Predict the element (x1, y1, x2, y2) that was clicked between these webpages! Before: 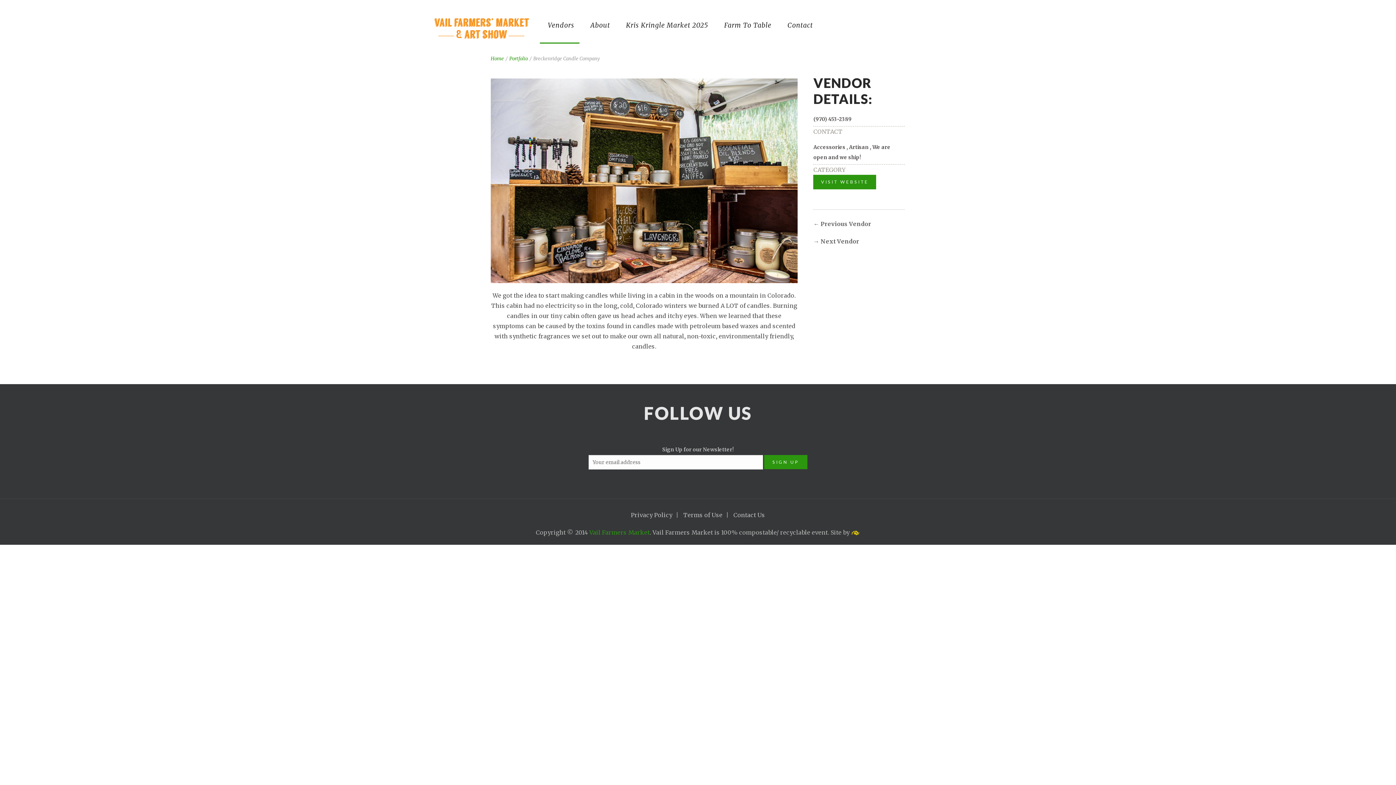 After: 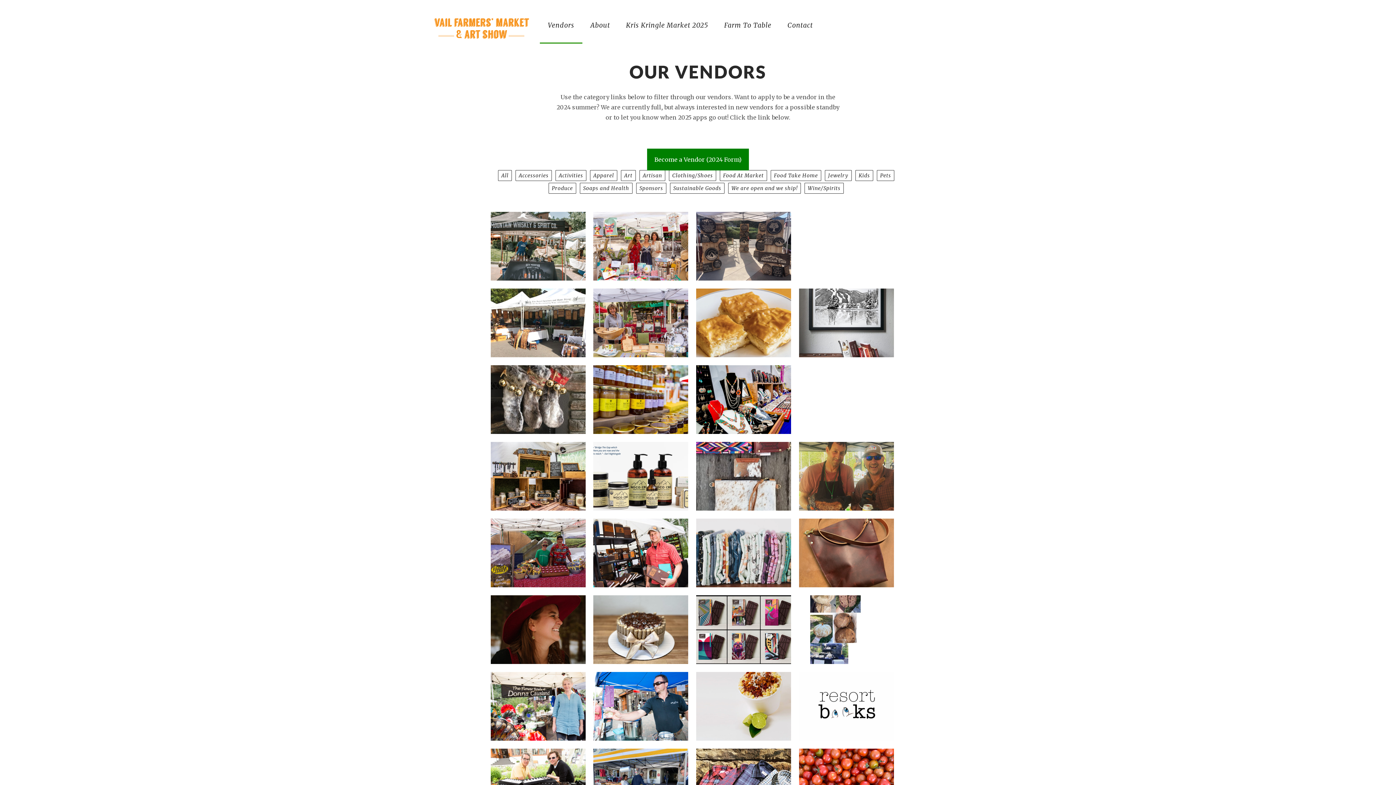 Action: label: Portfolio bbox: (509, 55, 528, 61)